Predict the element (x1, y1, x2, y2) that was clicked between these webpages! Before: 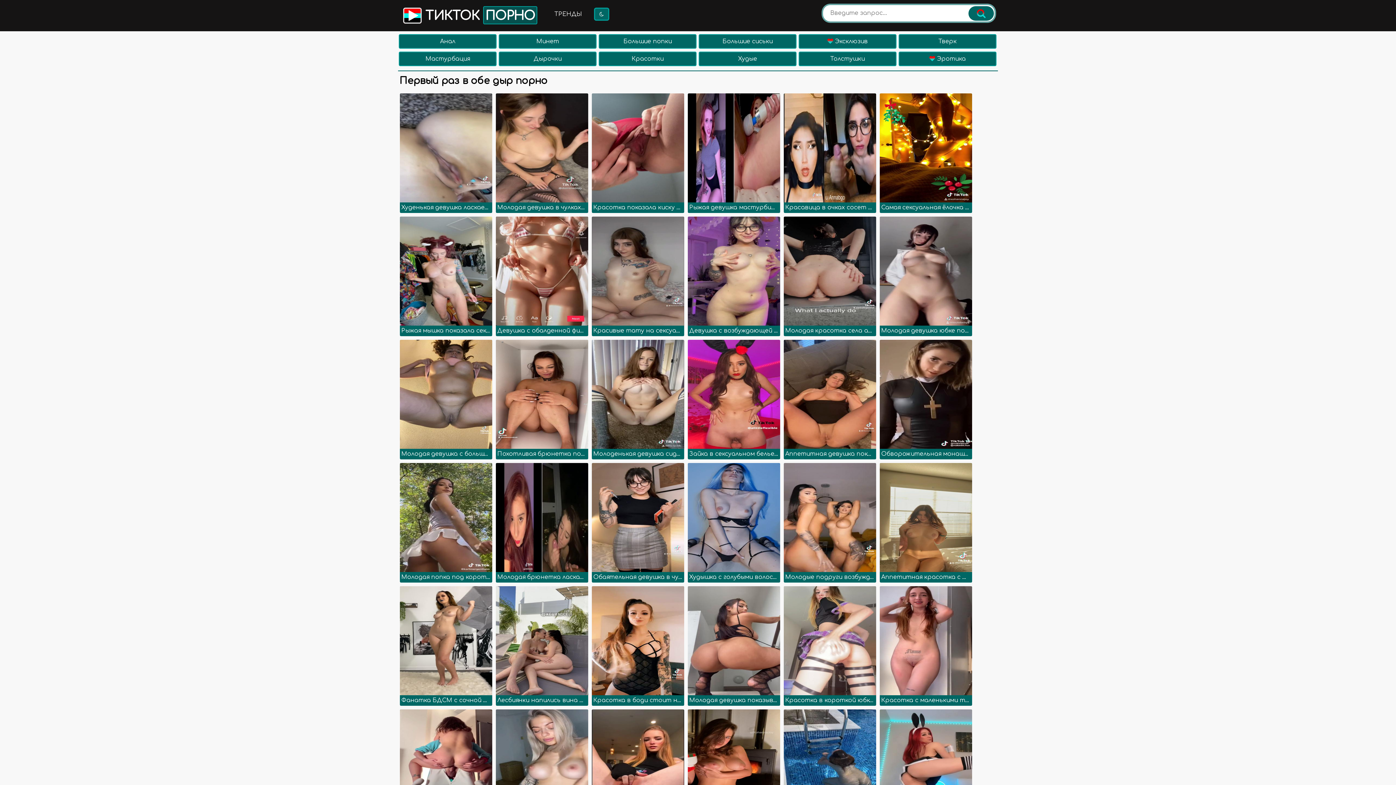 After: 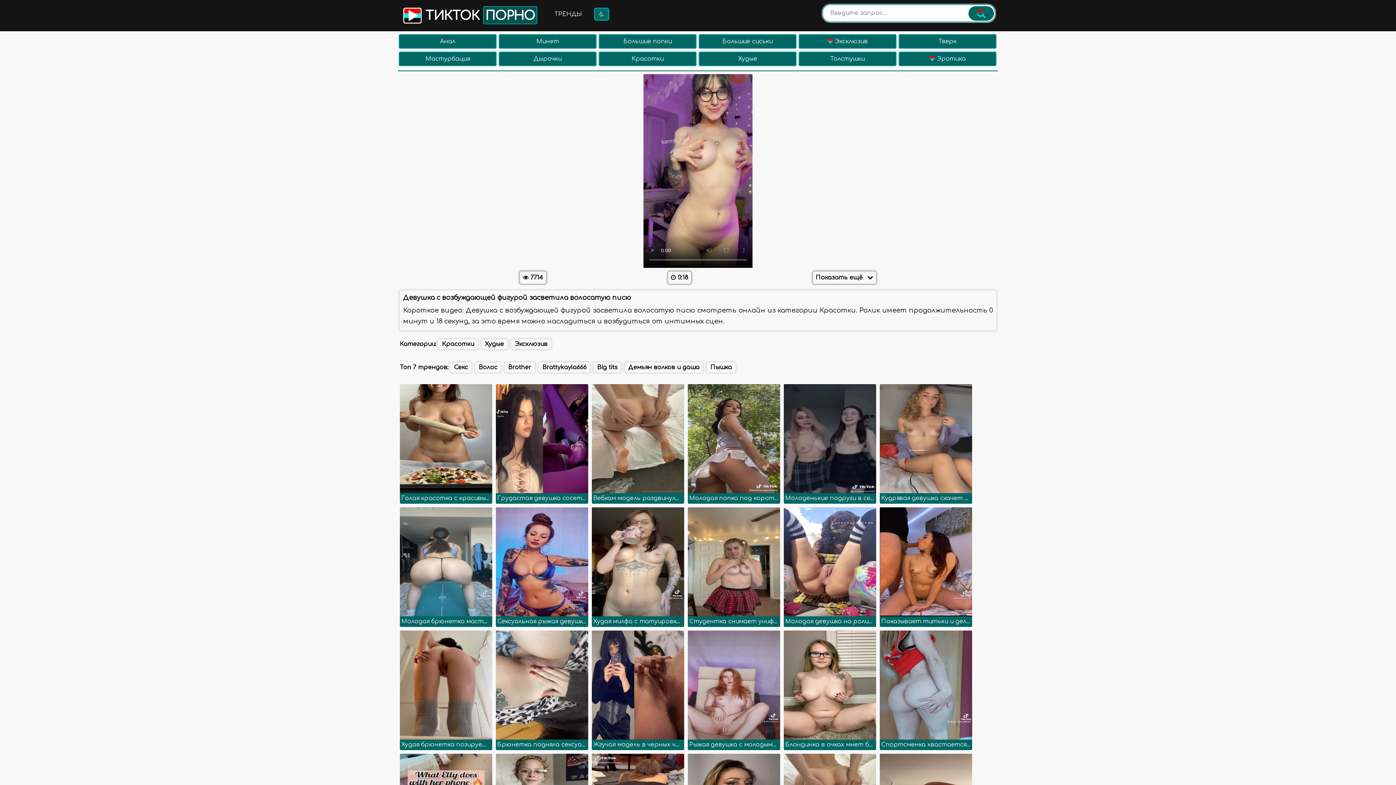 Action: bbox: (688, 216, 780, 336) label: Девушка с возбуждающей фигурой засветила волосатую писю